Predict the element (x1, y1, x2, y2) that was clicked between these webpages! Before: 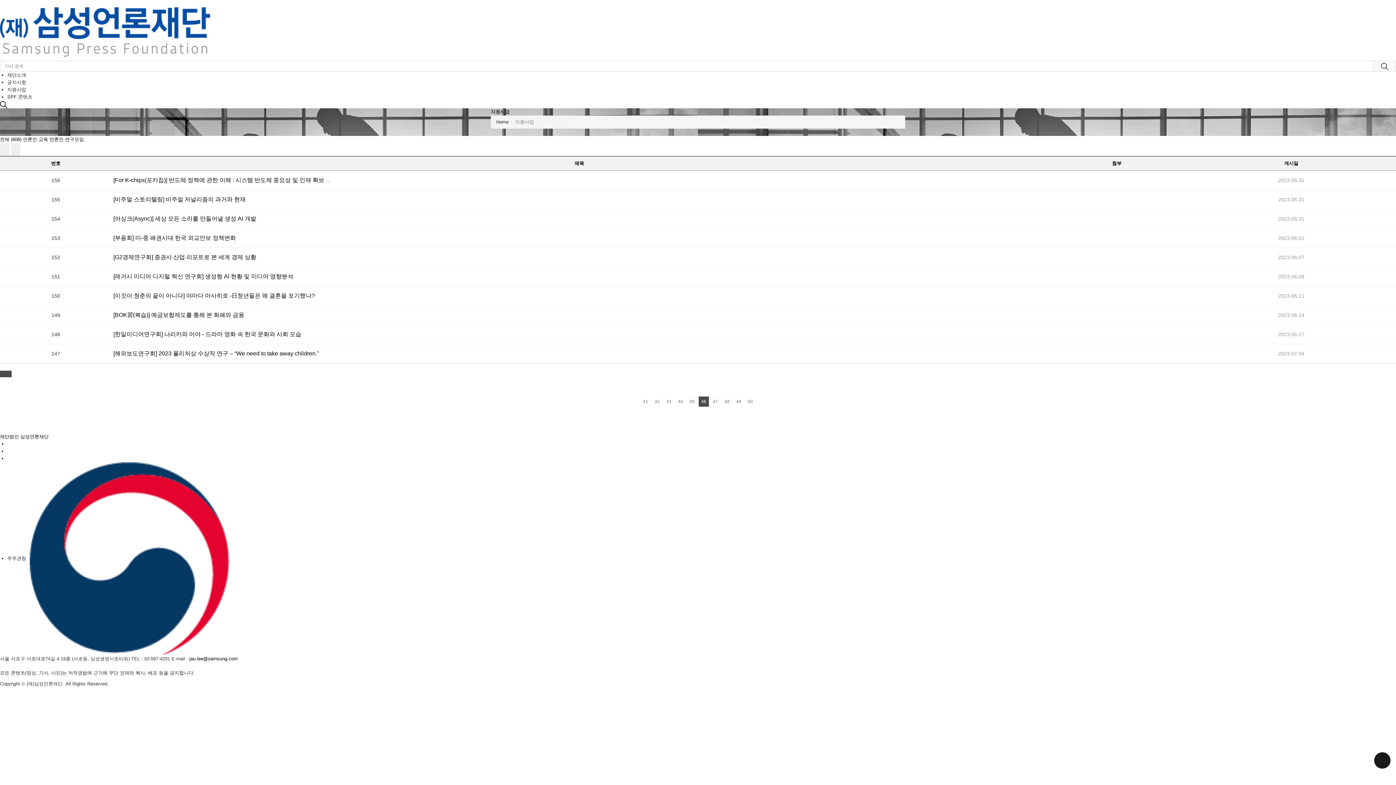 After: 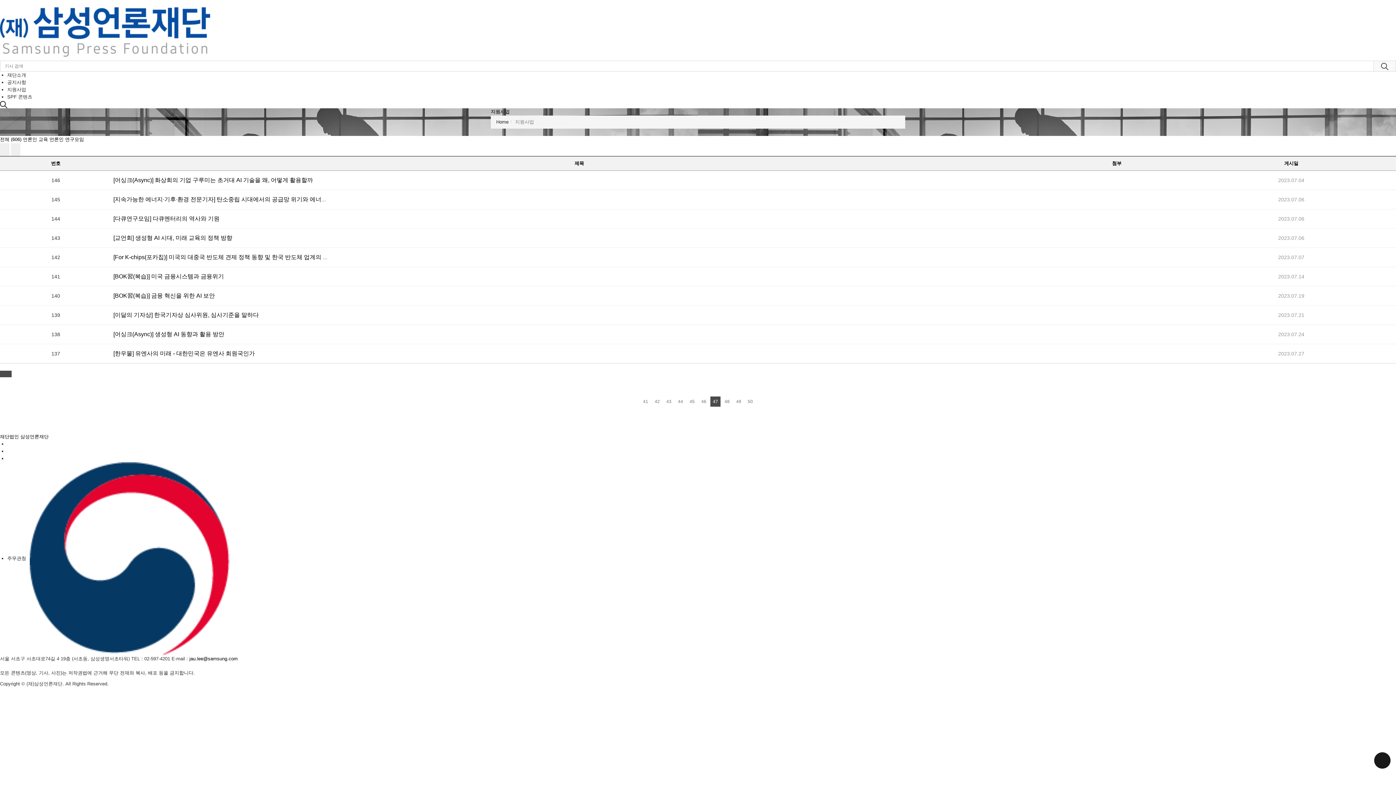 Action: bbox: (710, 396, 720, 406) label: 47
페이지